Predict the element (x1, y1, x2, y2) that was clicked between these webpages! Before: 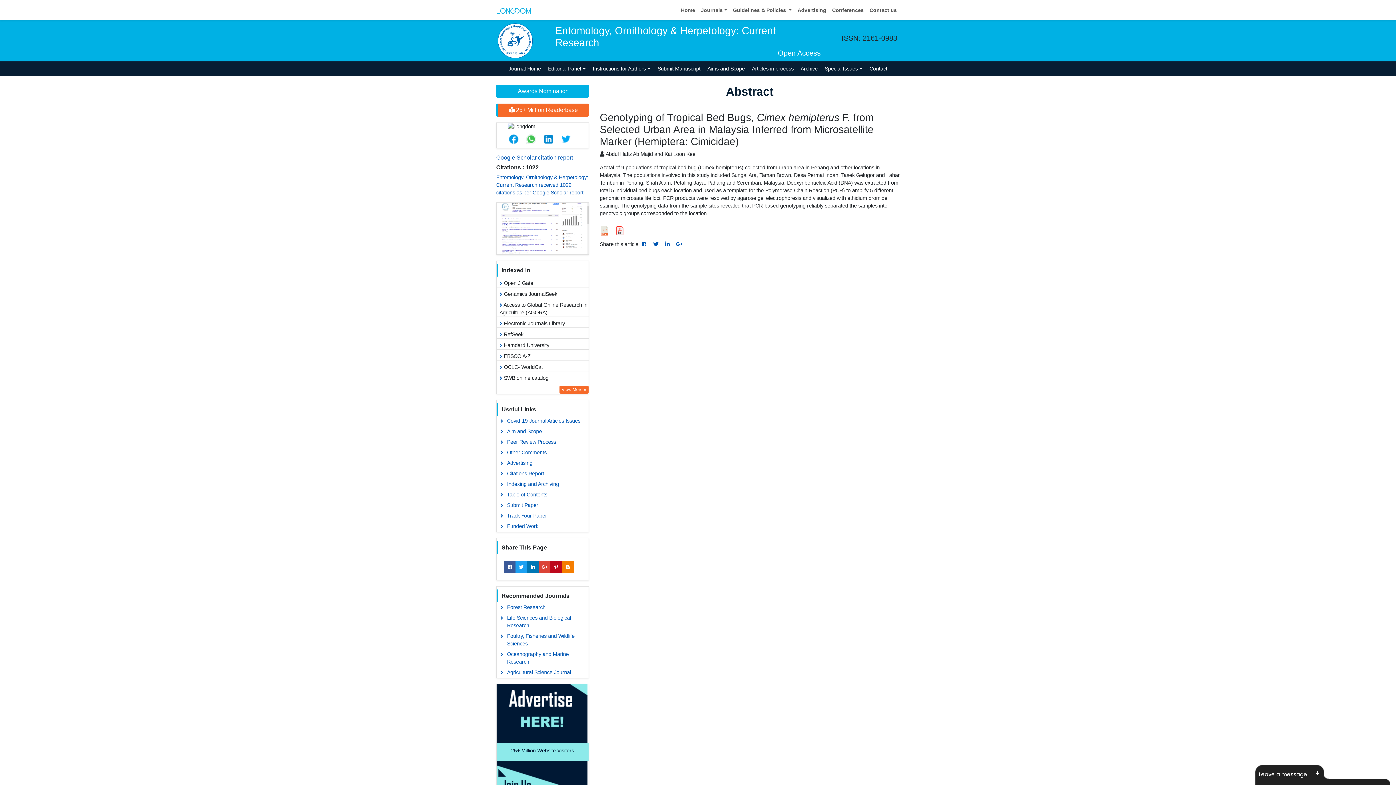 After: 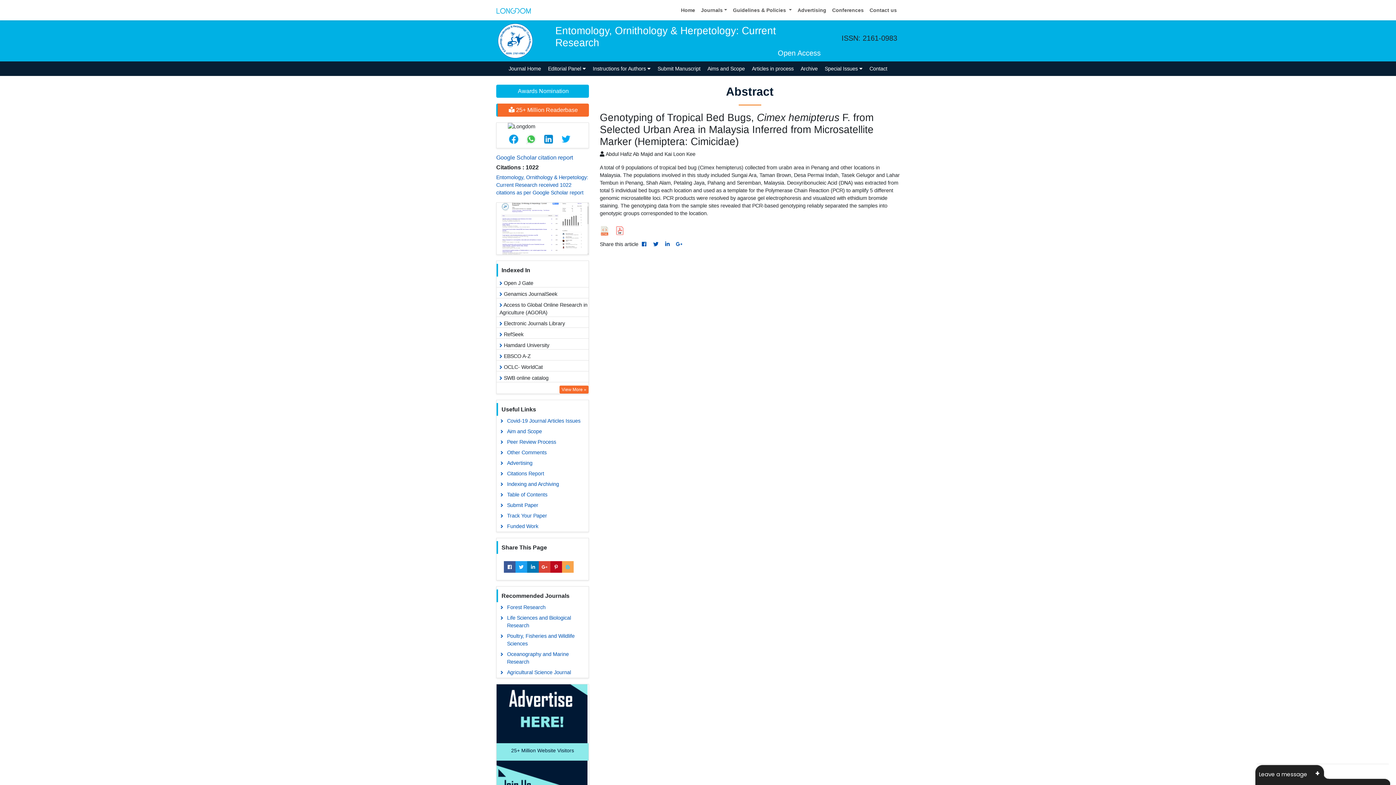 Action: bbox: (562, 561, 573, 573)